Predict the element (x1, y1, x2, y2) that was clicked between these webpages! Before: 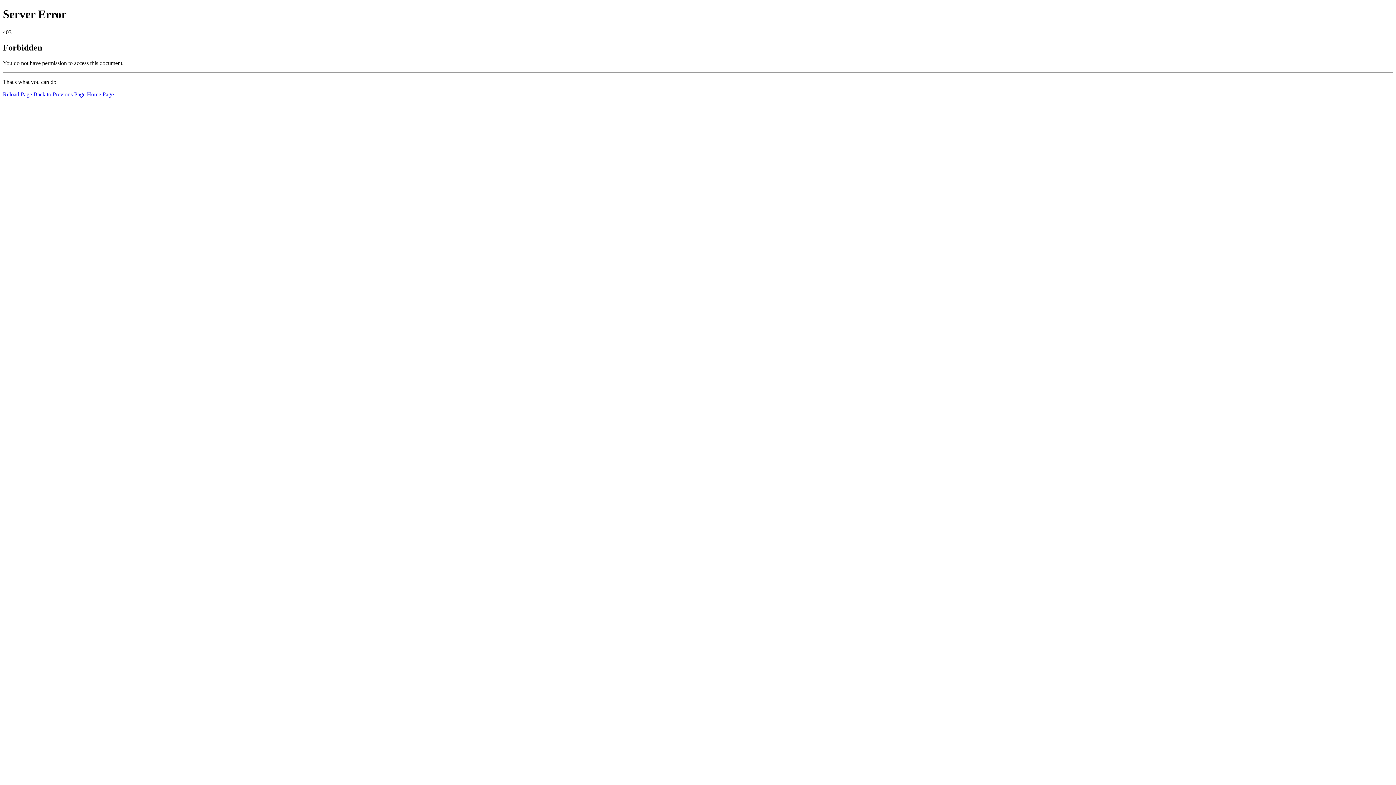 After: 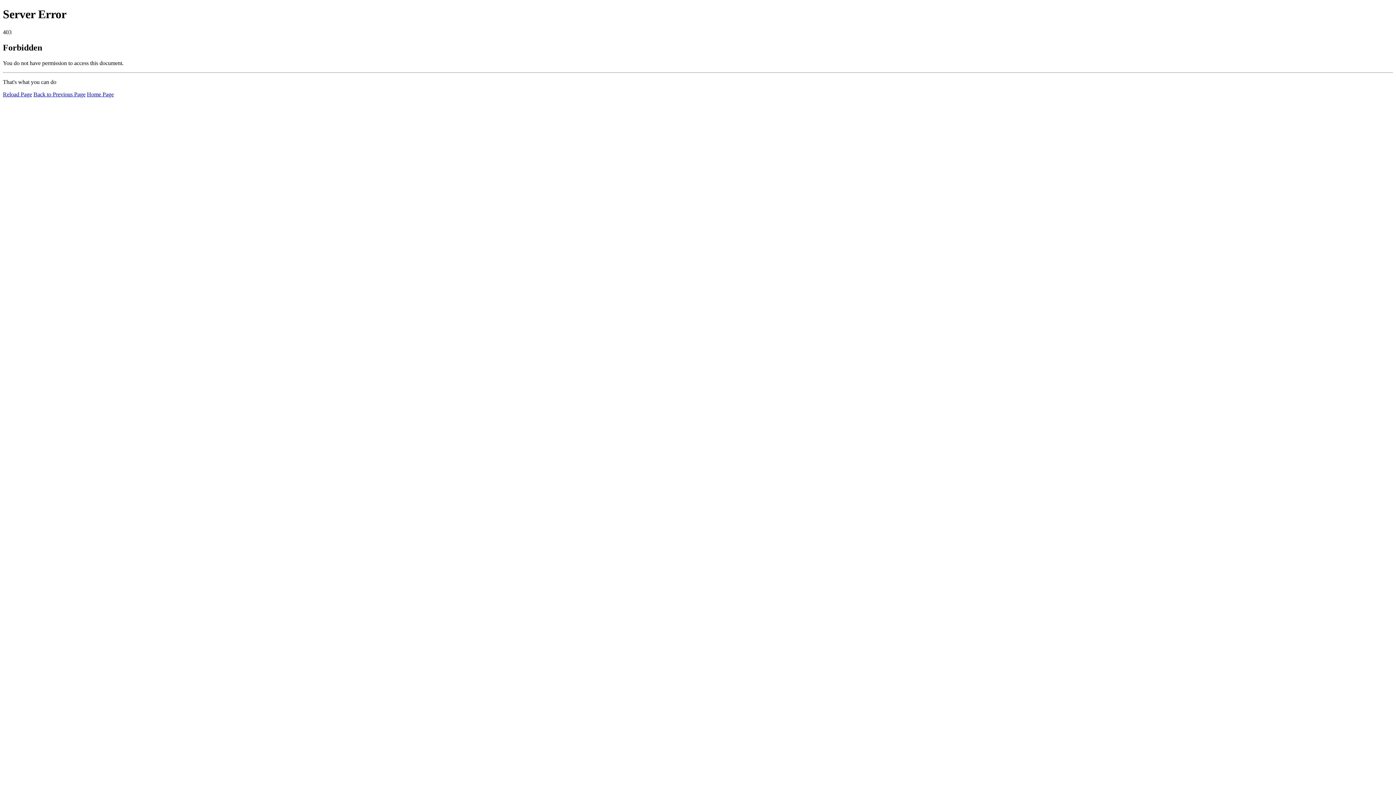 Action: label: Reload Page bbox: (2, 91, 32, 97)